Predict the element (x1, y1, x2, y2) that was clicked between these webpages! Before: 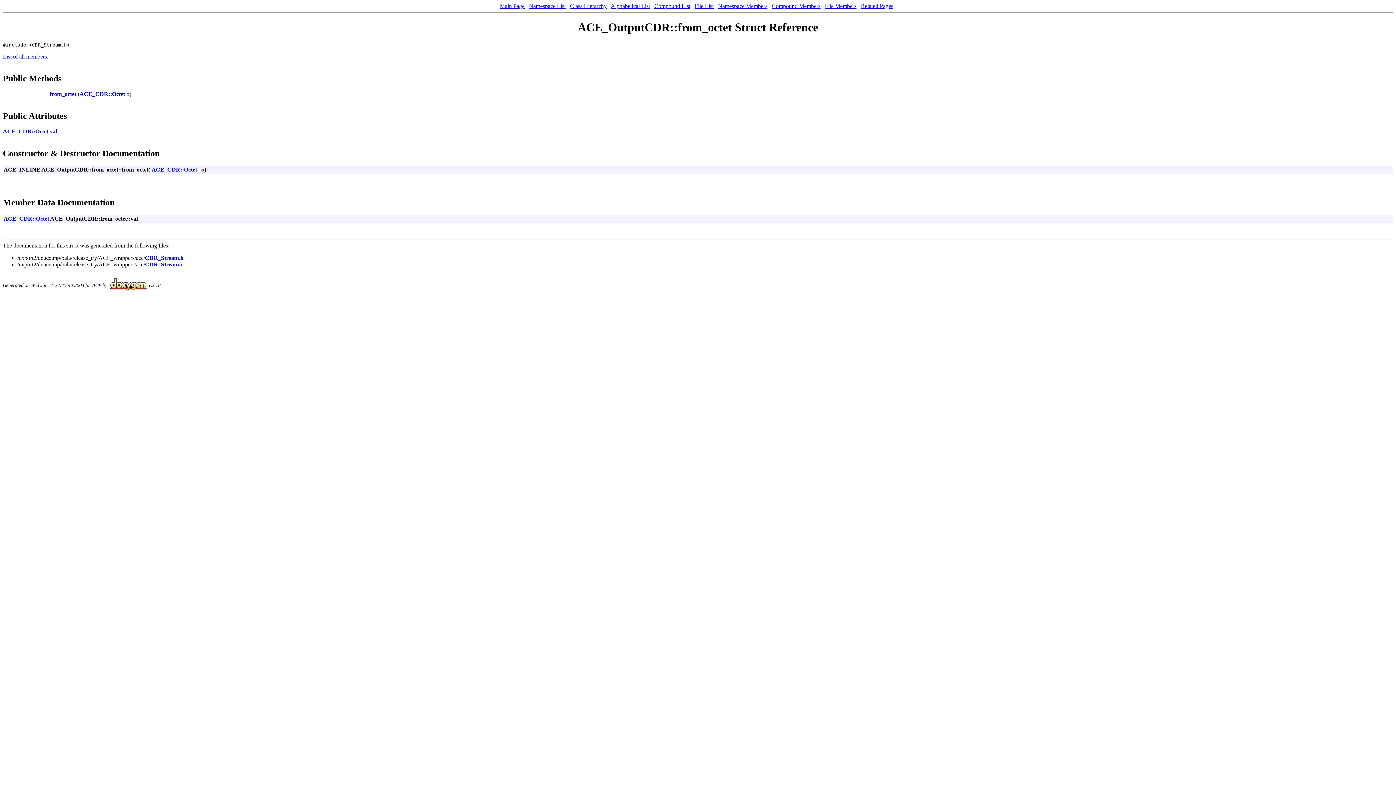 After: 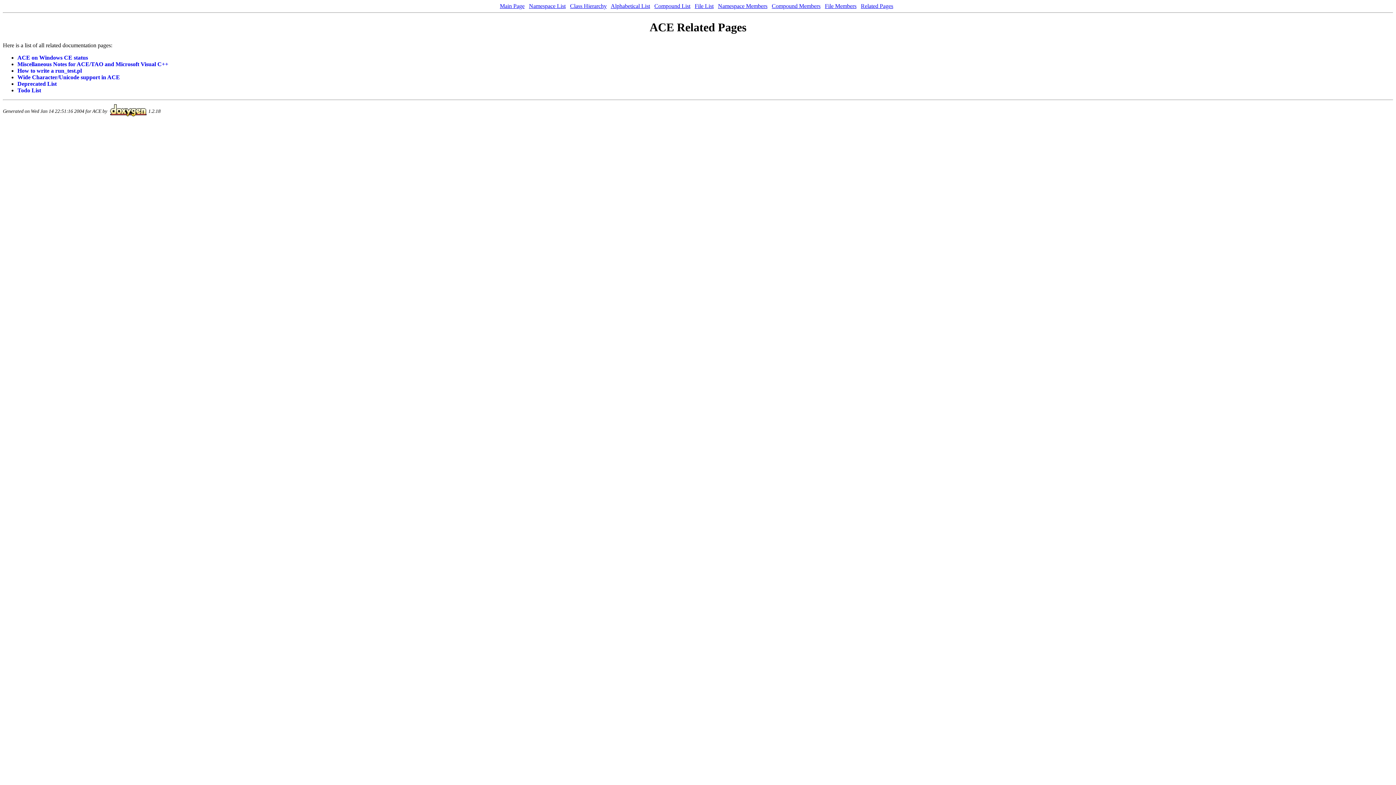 Action: bbox: (861, 2, 893, 9) label: Related Pages